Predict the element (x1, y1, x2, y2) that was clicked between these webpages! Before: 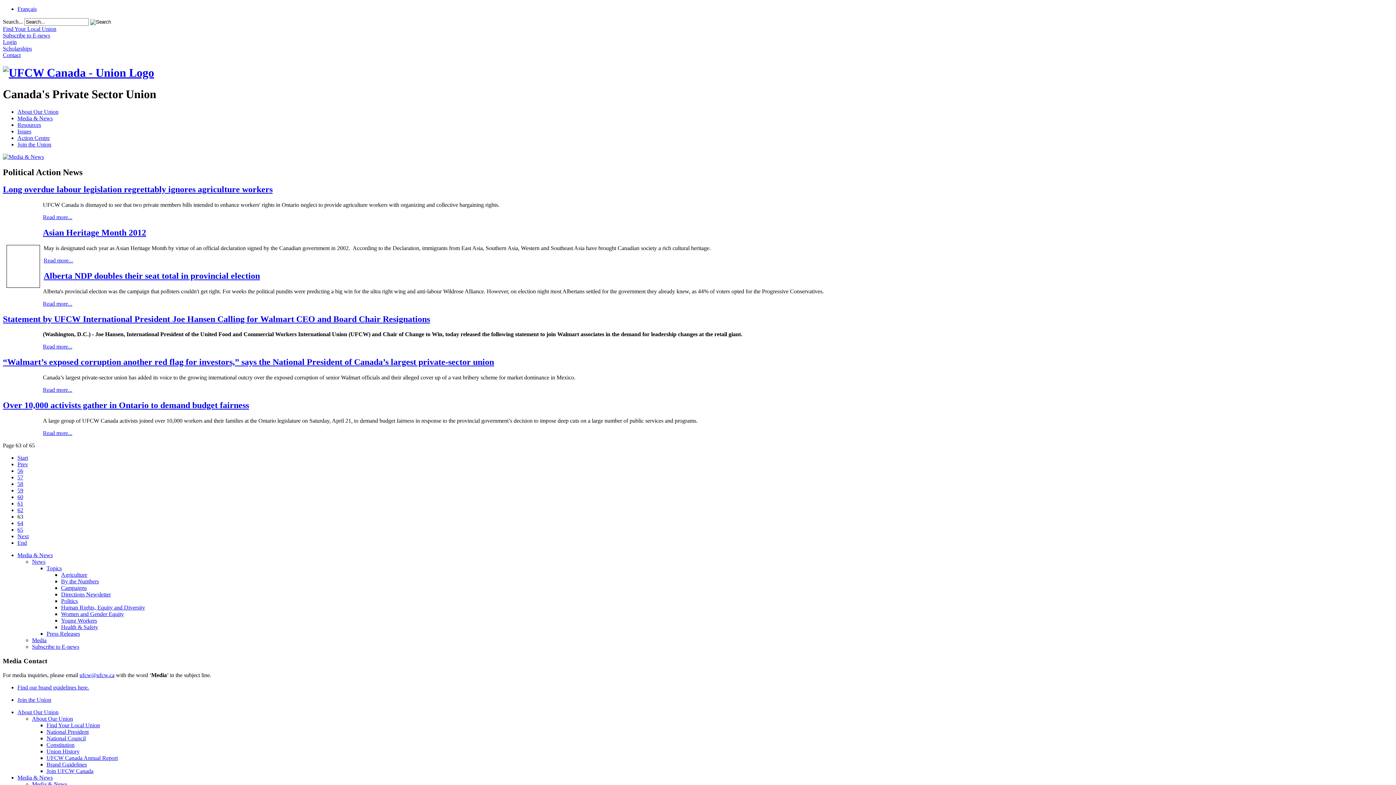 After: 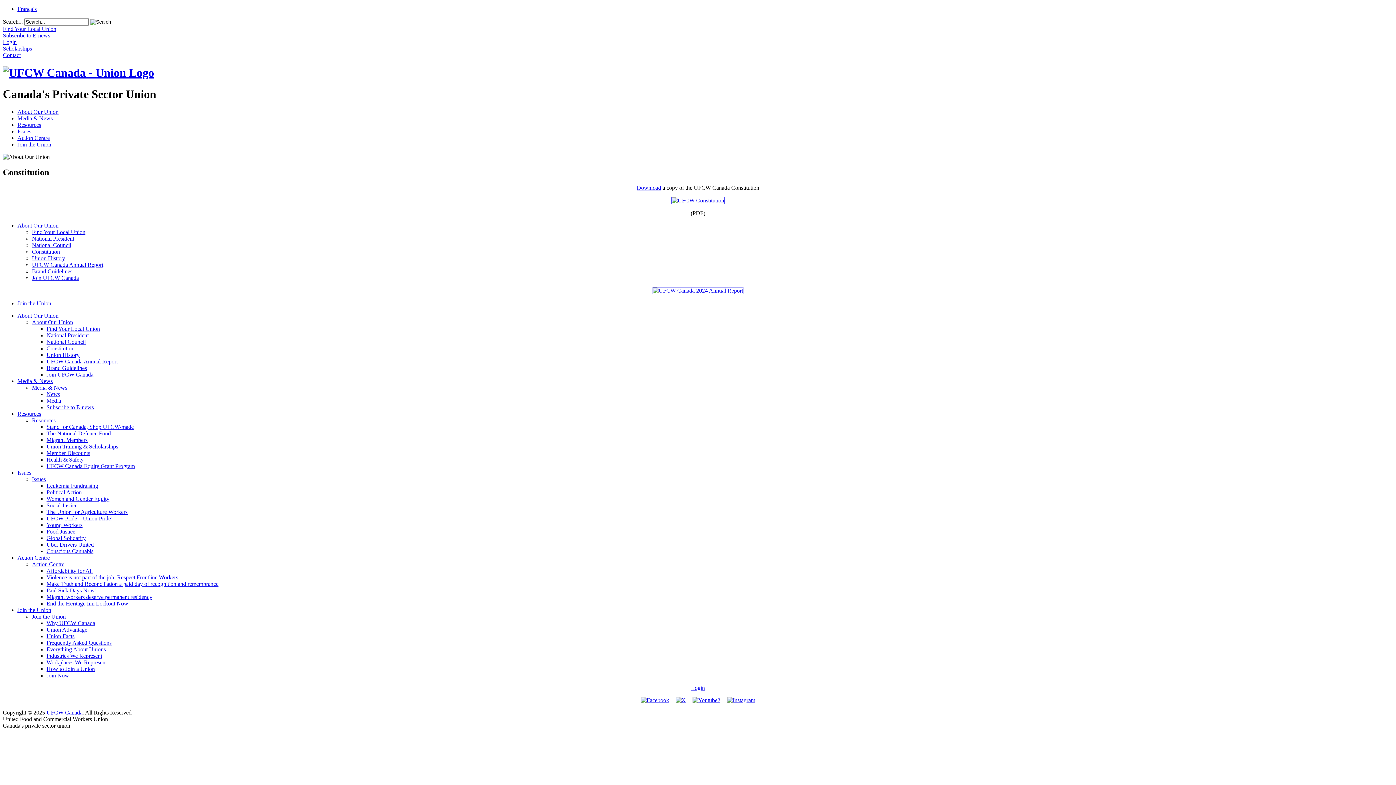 Action: label: Constitution bbox: (46, 742, 74, 748)